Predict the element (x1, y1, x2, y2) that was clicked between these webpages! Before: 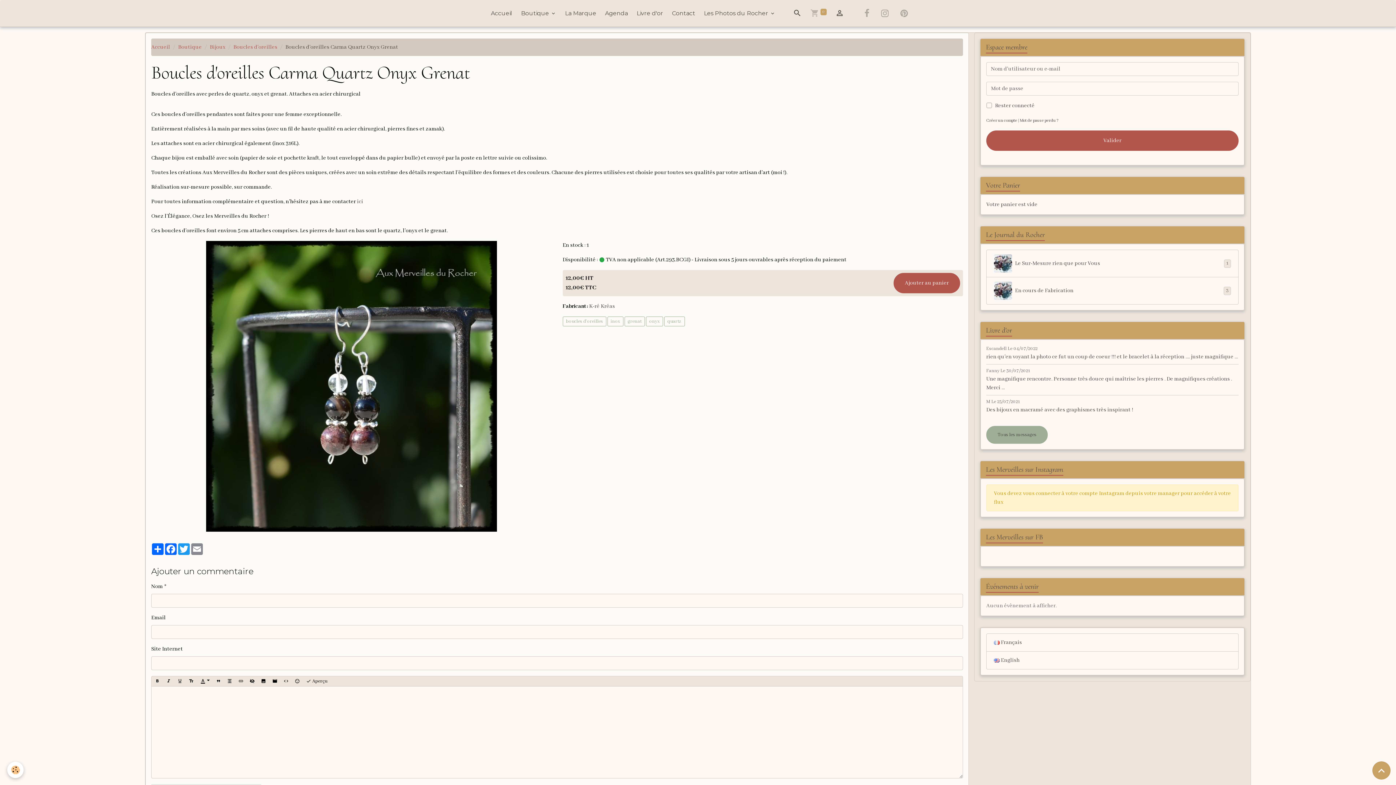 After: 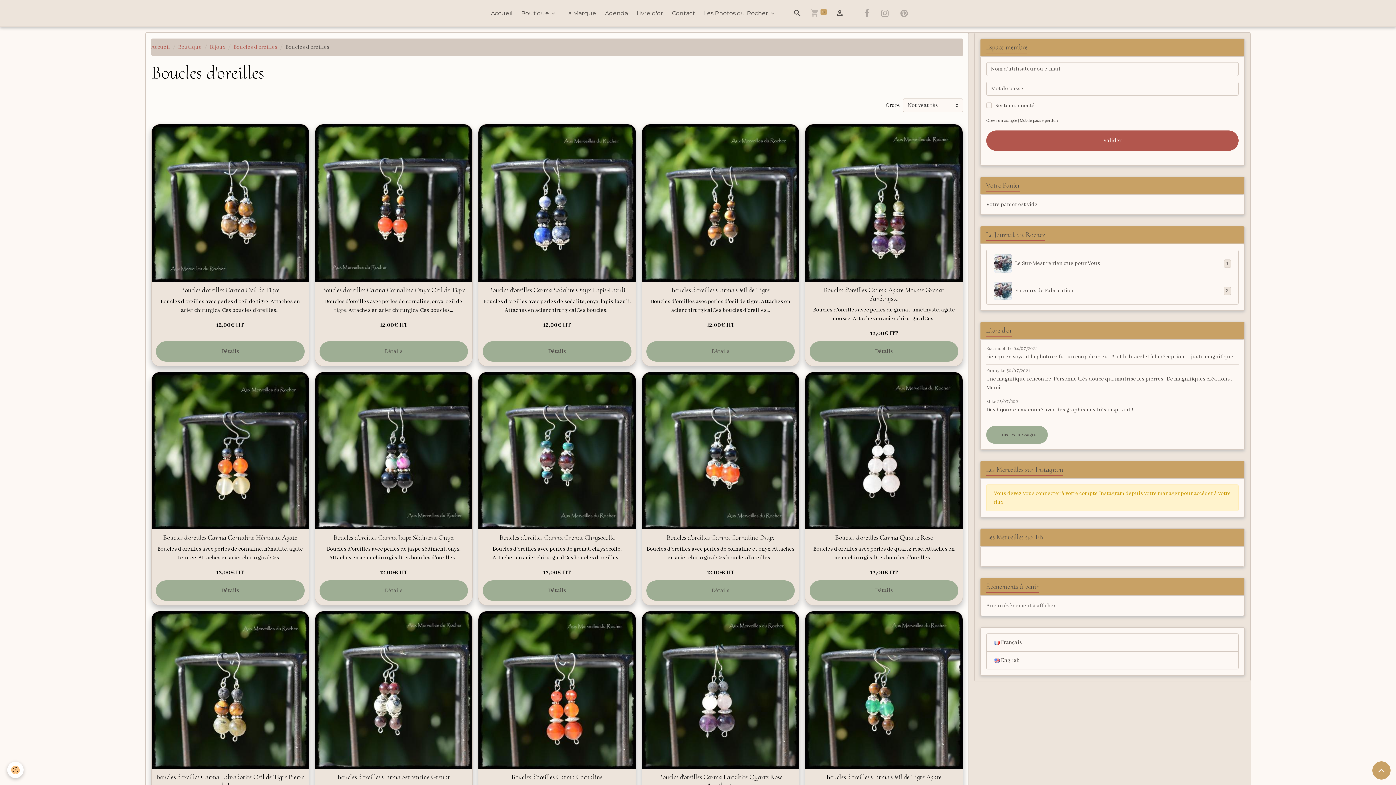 Action: bbox: (233, 44, 277, 50) label: Boucles d'oreilles